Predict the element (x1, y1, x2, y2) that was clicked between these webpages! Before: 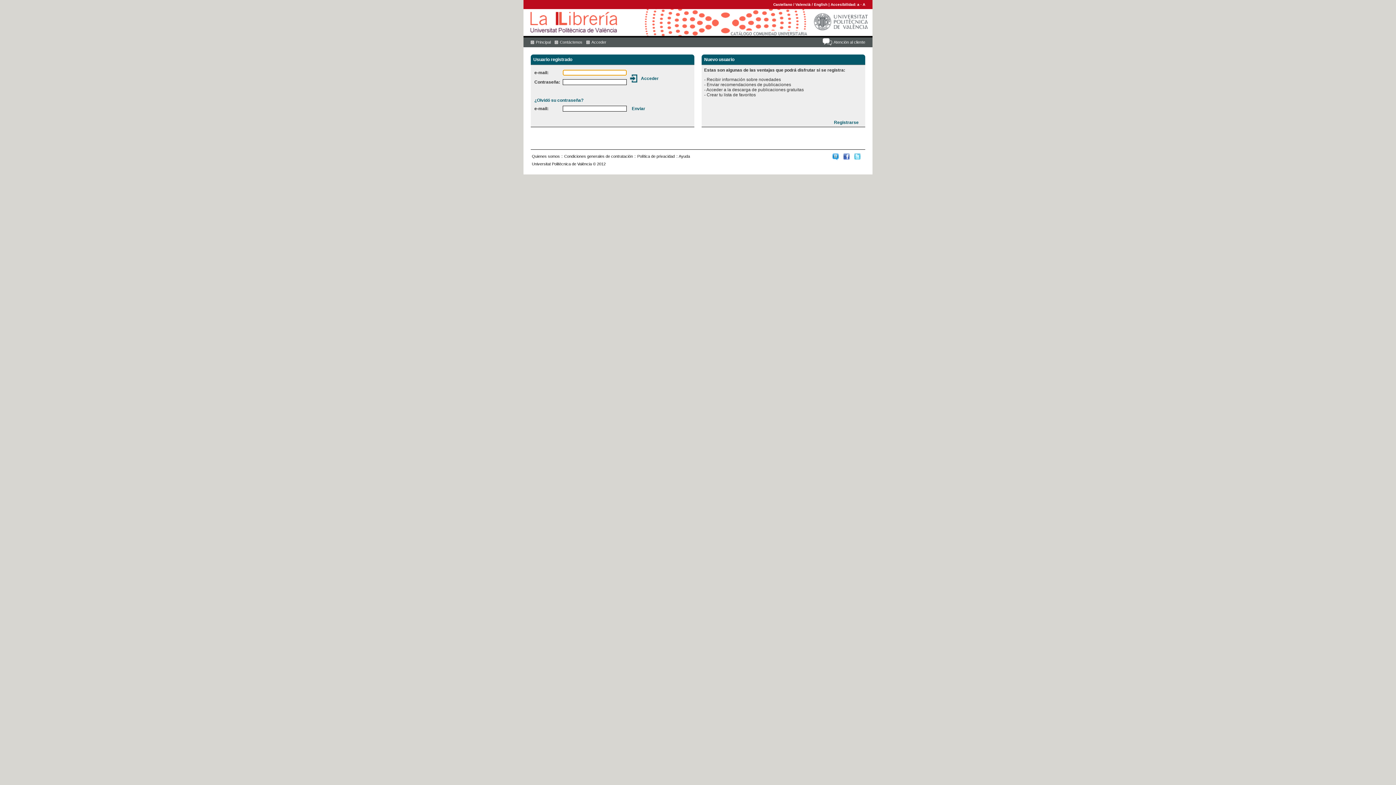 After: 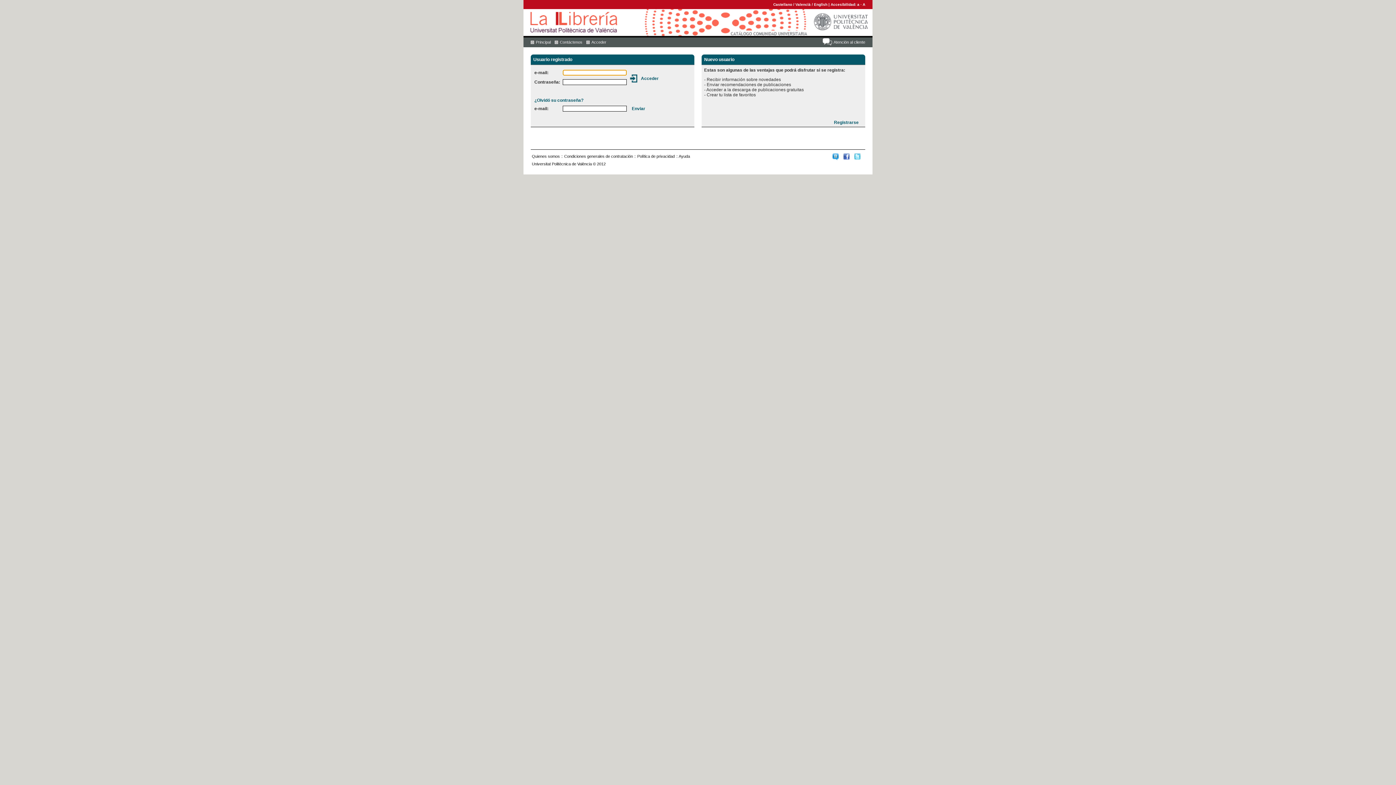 Action: label: Castellano bbox: (773, 2, 792, 6)